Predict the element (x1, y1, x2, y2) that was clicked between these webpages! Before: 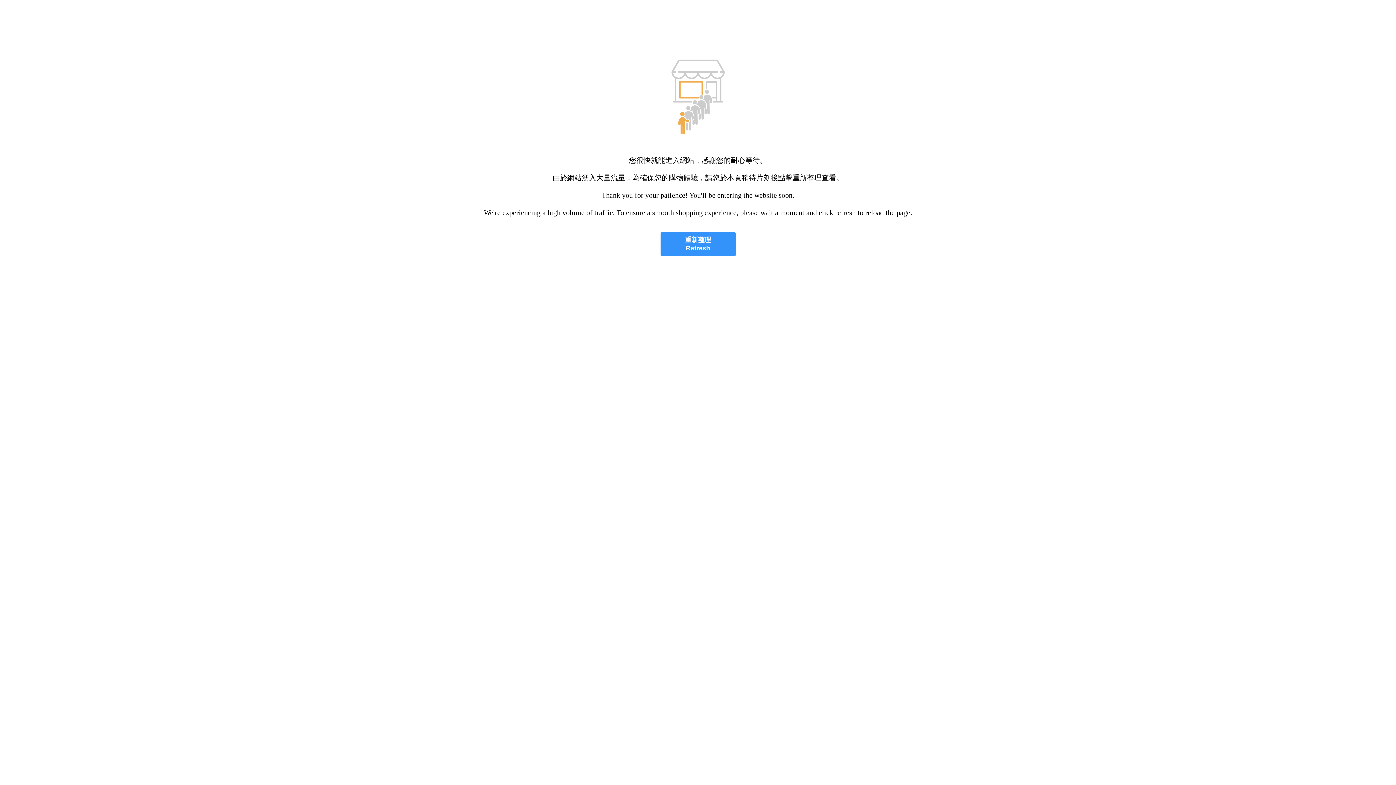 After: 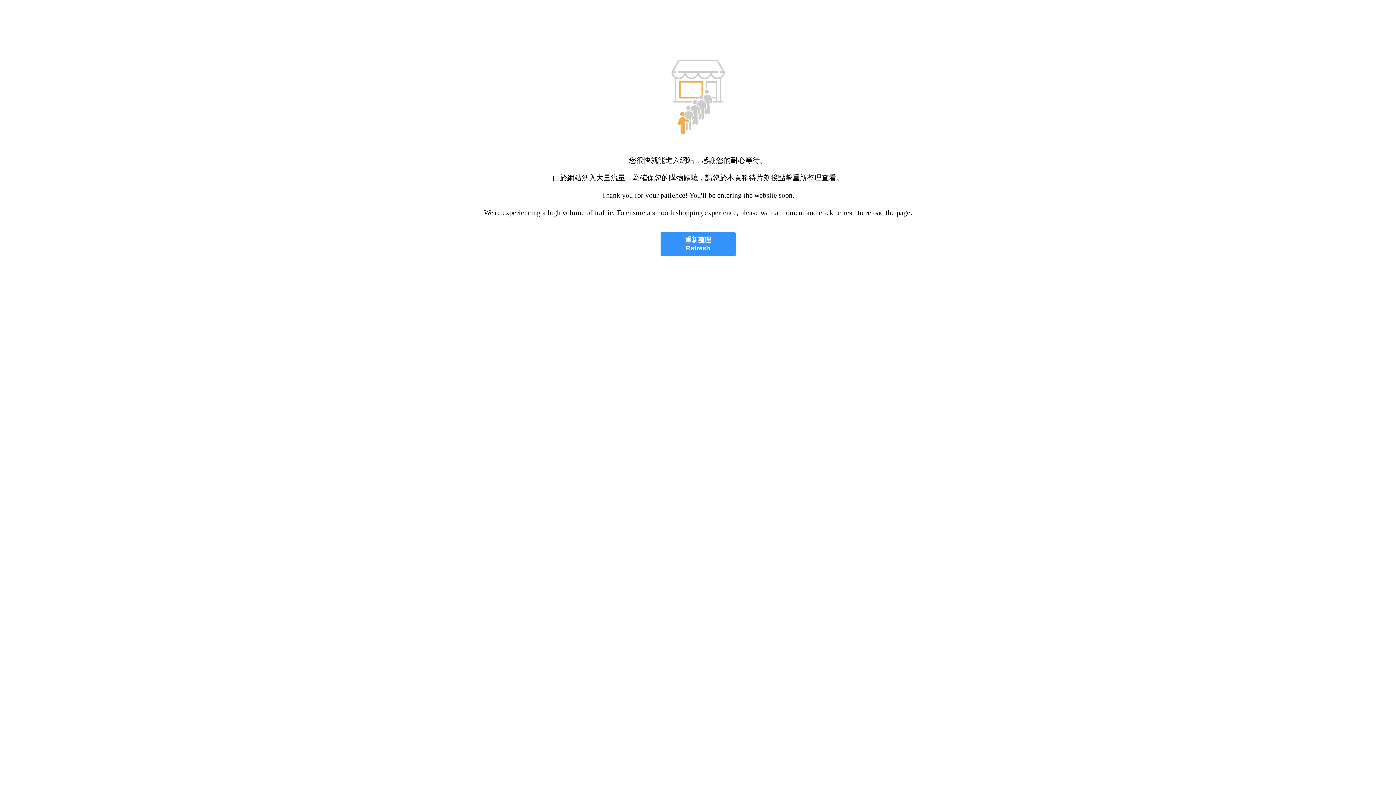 Action: label: 重新整理
Refresh bbox: (660, 232, 735, 256)